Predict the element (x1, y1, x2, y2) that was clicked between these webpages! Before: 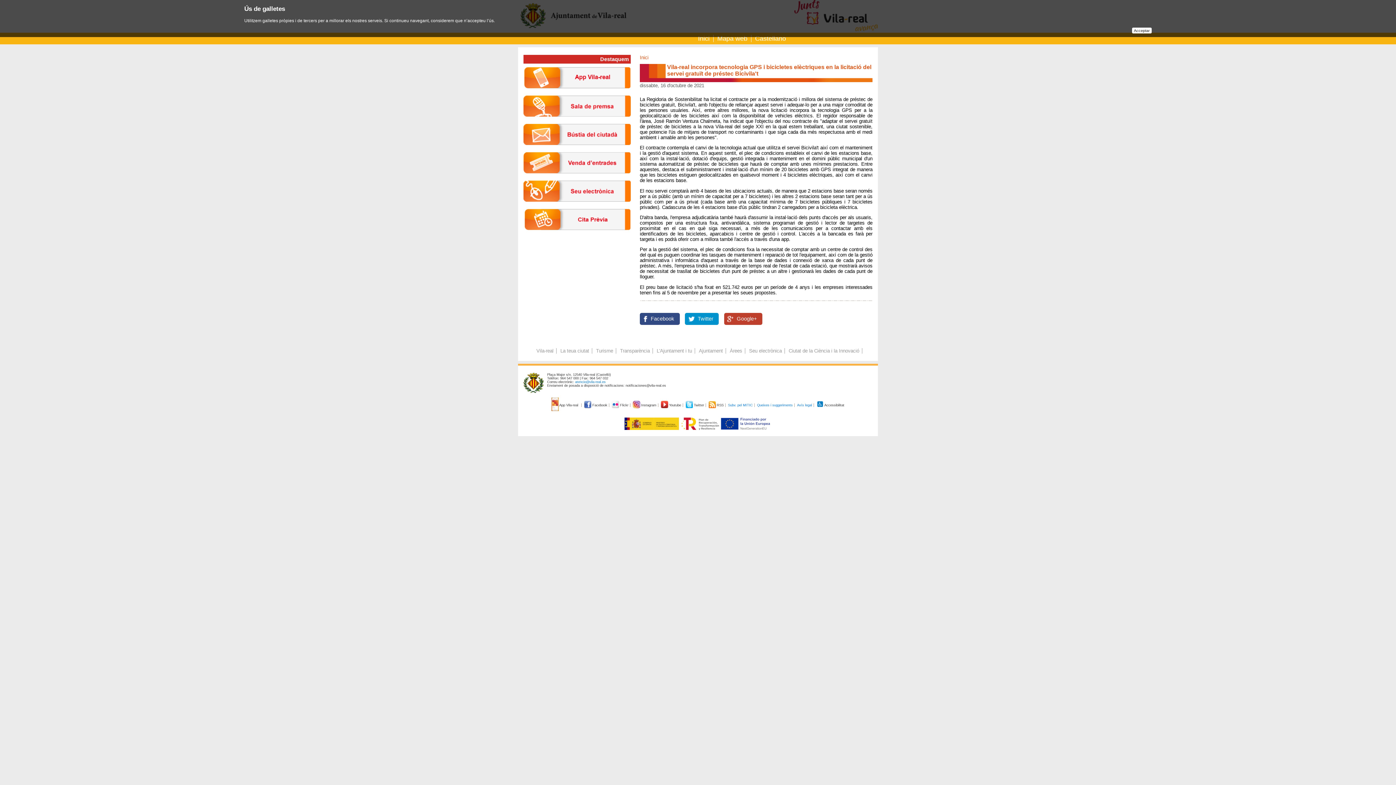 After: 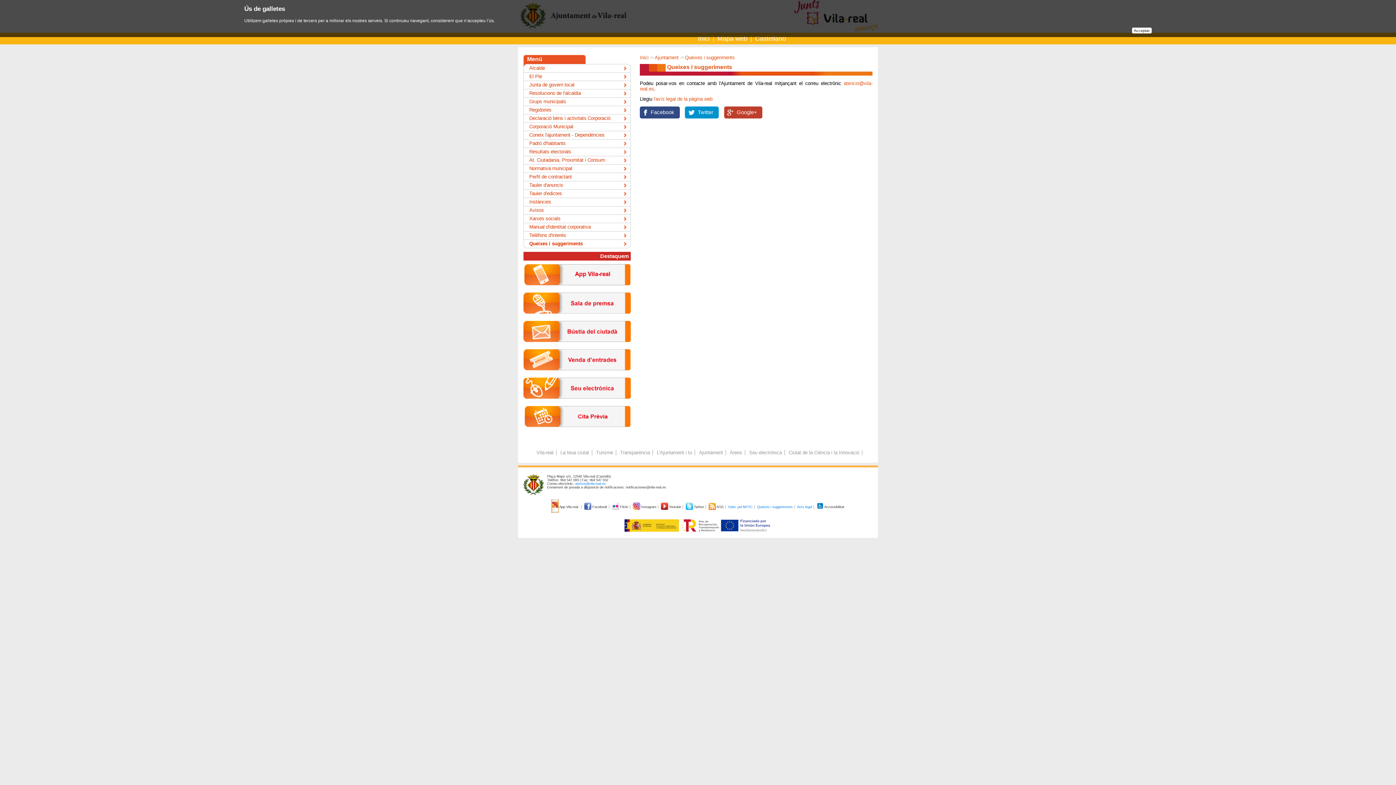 Action: bbox: (757, 403, 792, 407) label: Queixes i suggeriments